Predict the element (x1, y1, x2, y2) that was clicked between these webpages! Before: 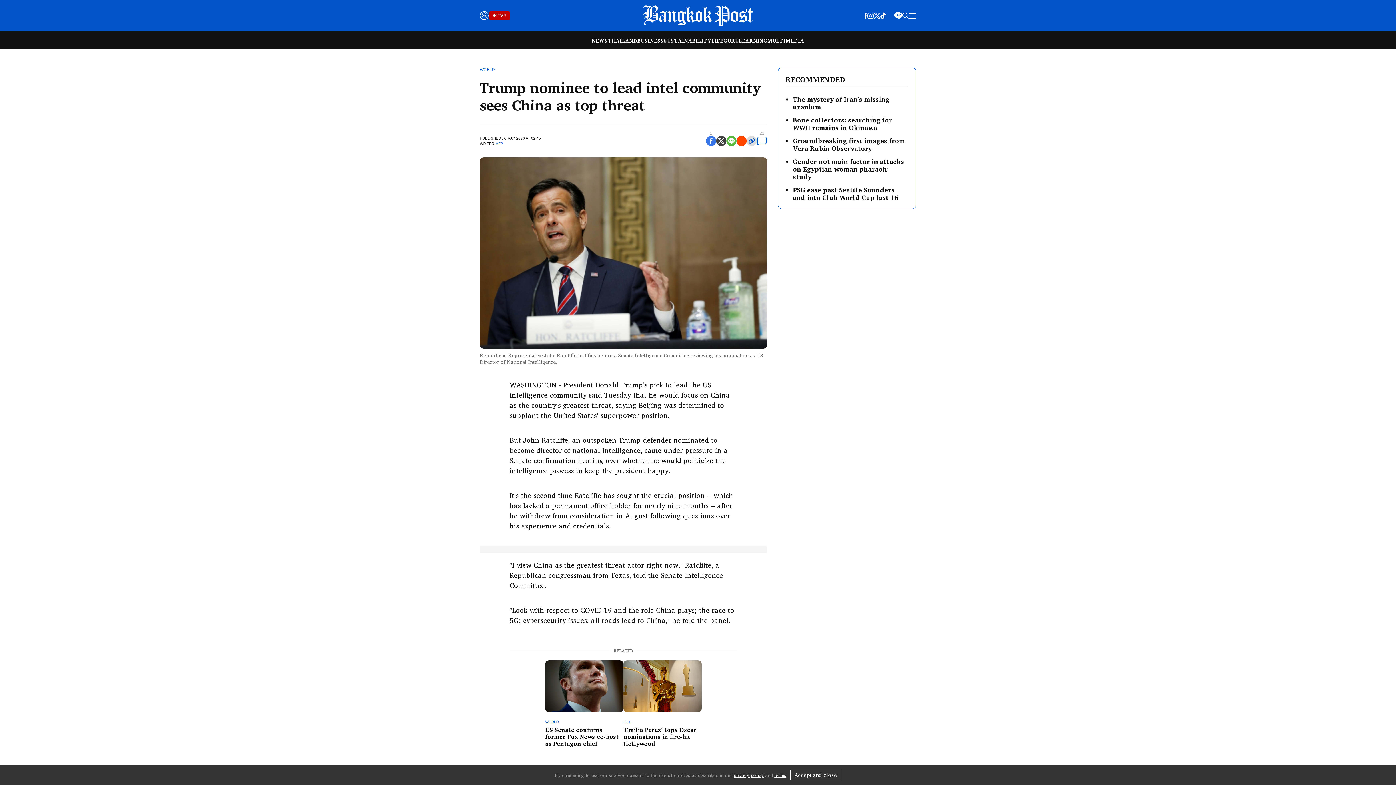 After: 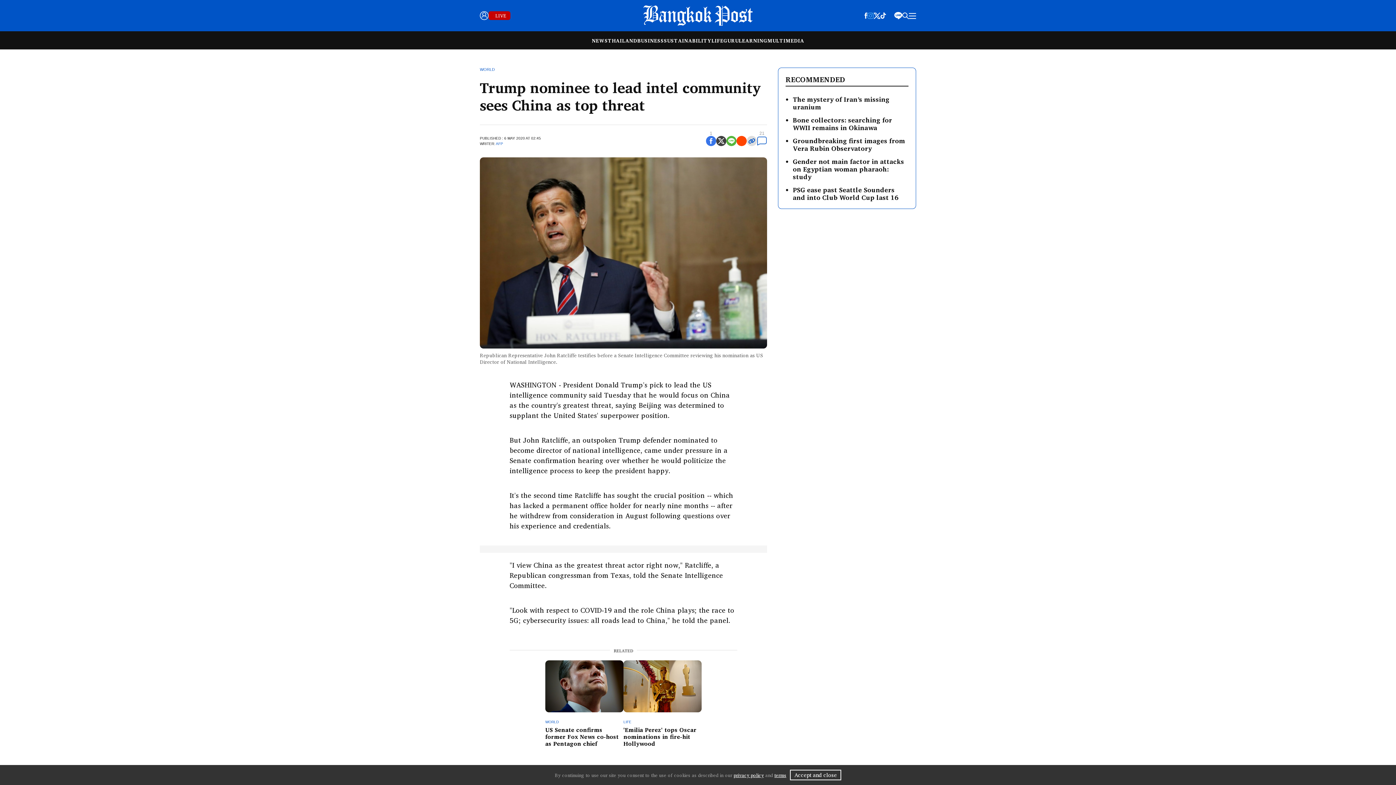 Action: bbox: (867, 10, 873, 19)